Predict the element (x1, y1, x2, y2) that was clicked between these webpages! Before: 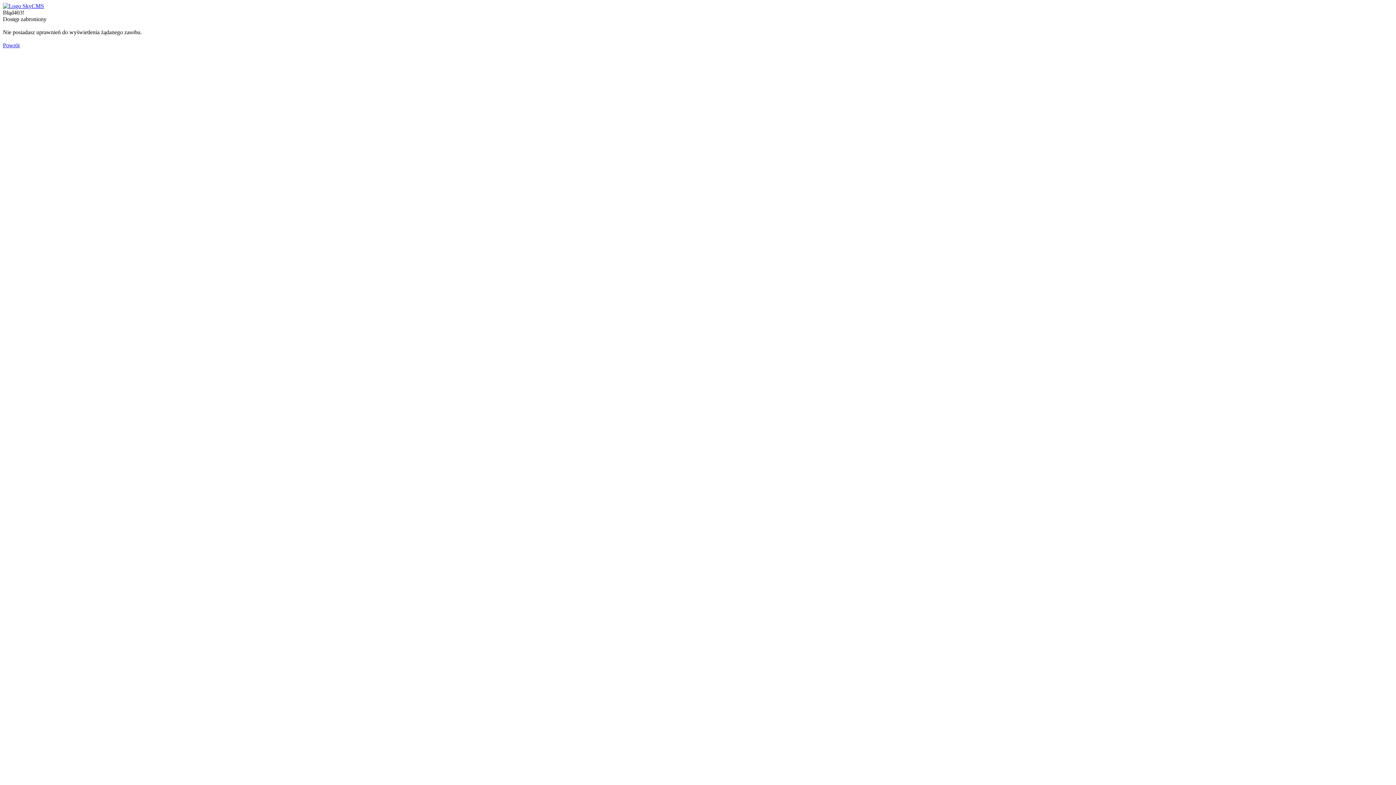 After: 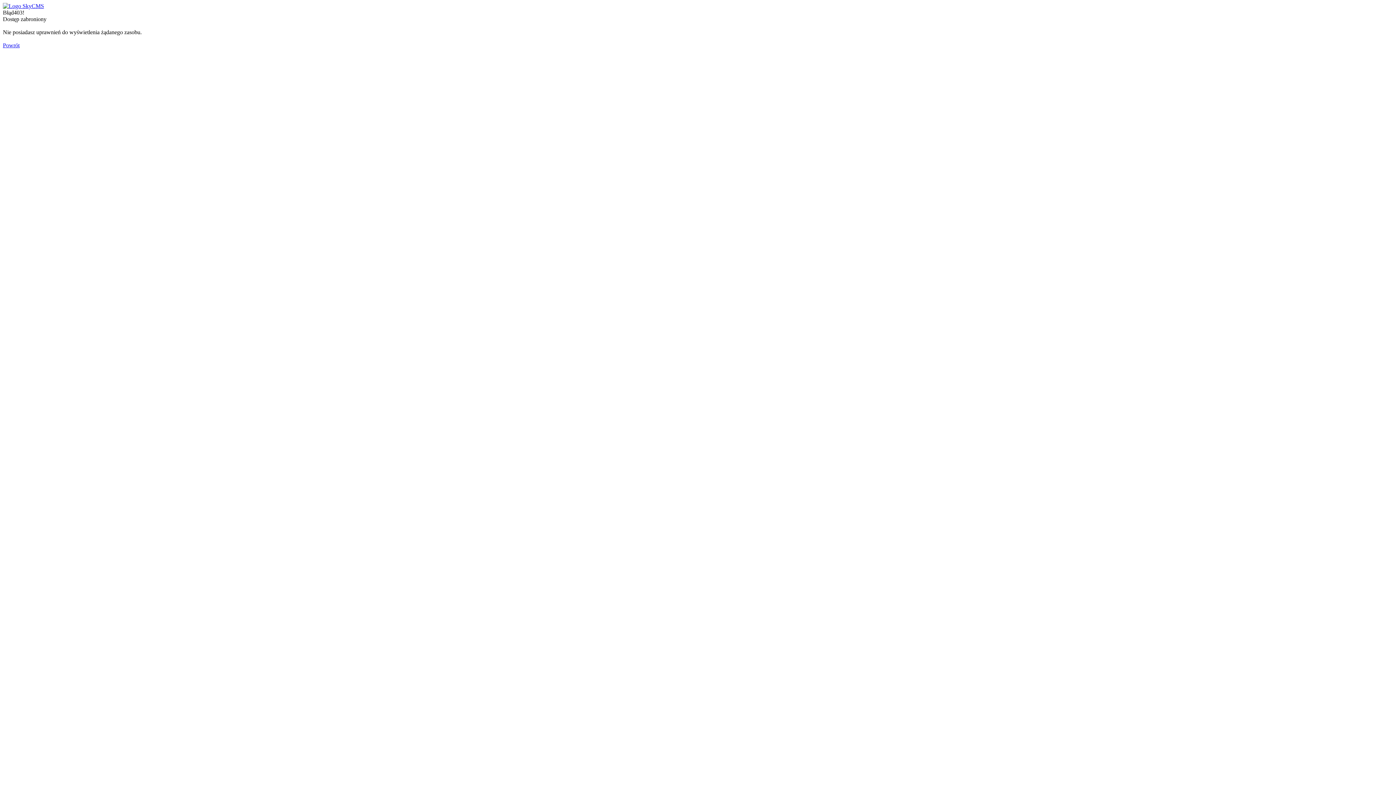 Action: bbox: (2, 42, 19, 48) label: Powrót